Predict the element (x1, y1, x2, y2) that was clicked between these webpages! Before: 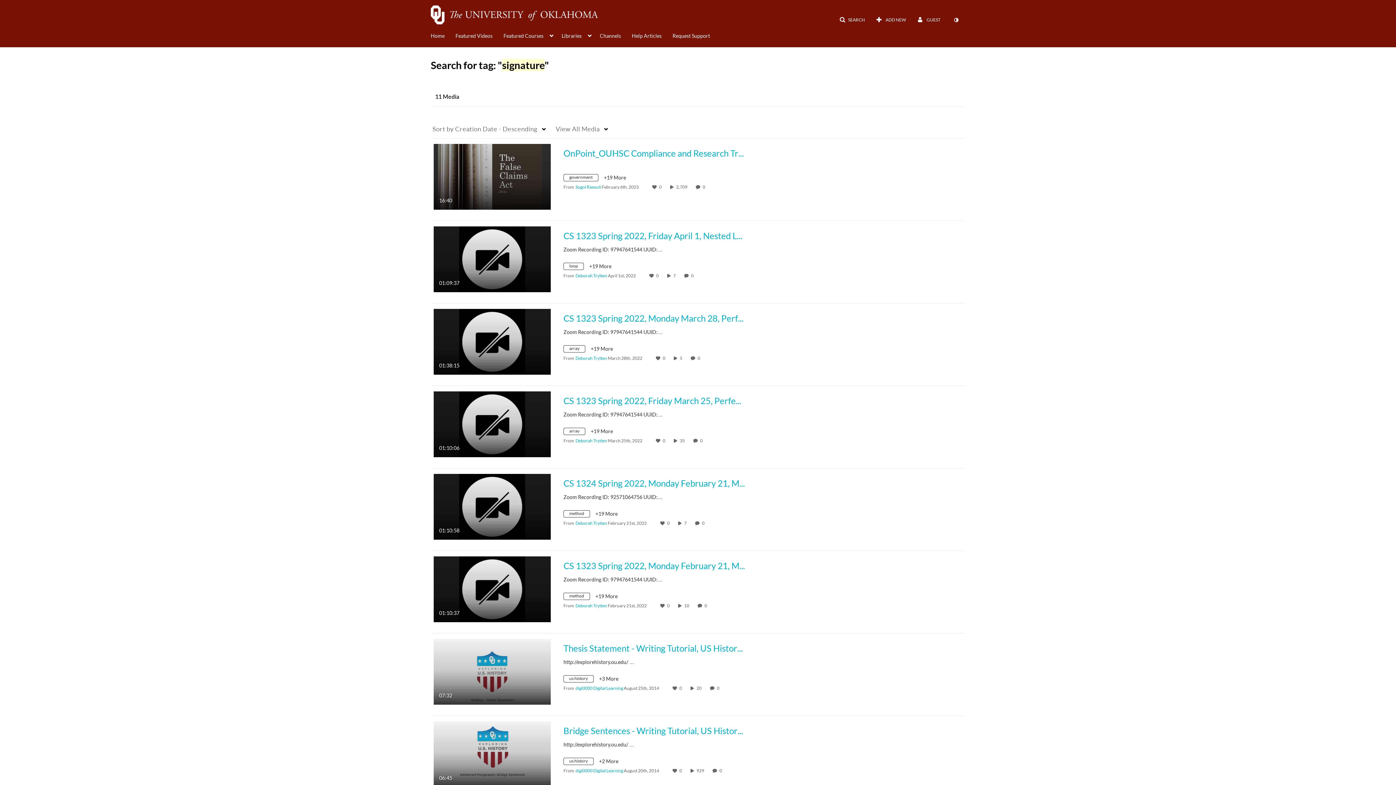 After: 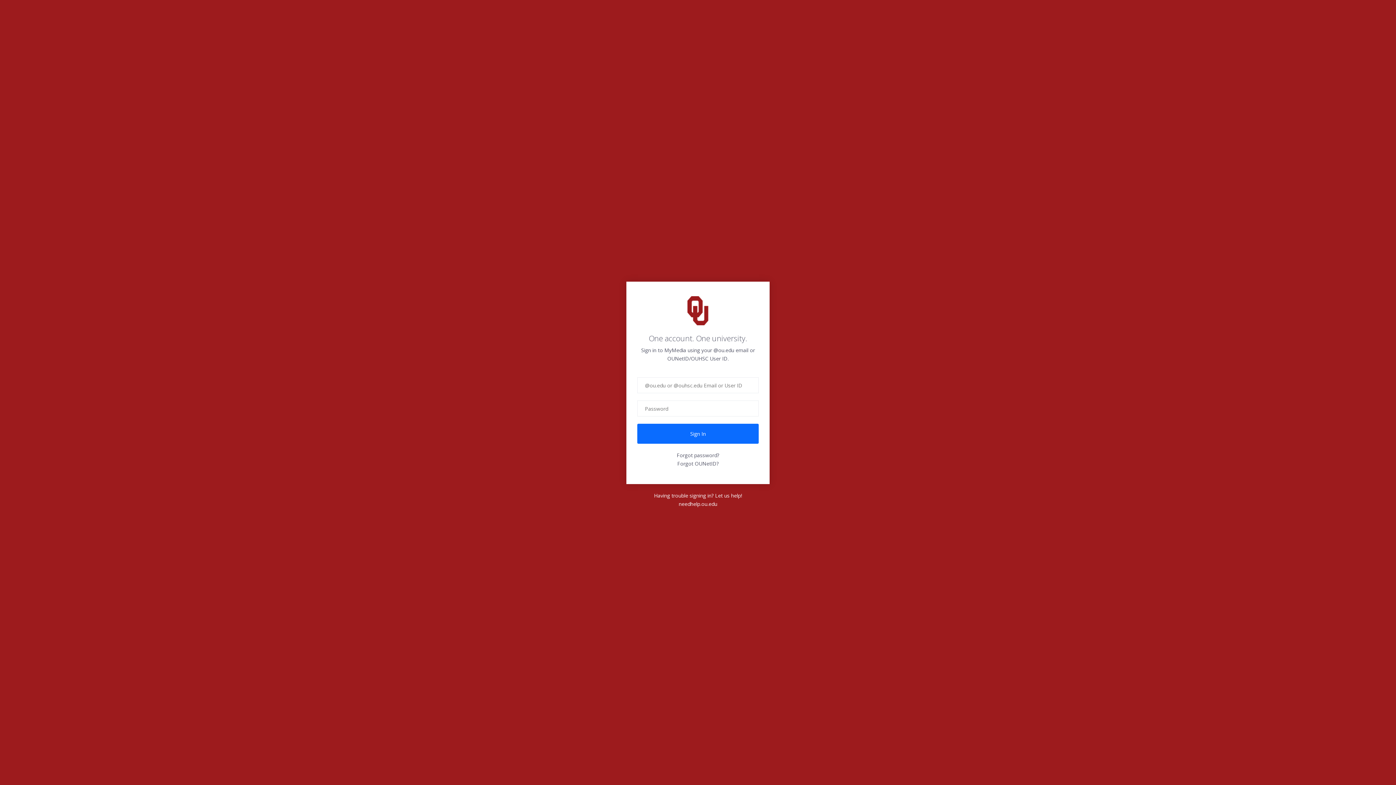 Action: label: 0 comment(s). Click to see them bbox: (717, 685, 721, 691)